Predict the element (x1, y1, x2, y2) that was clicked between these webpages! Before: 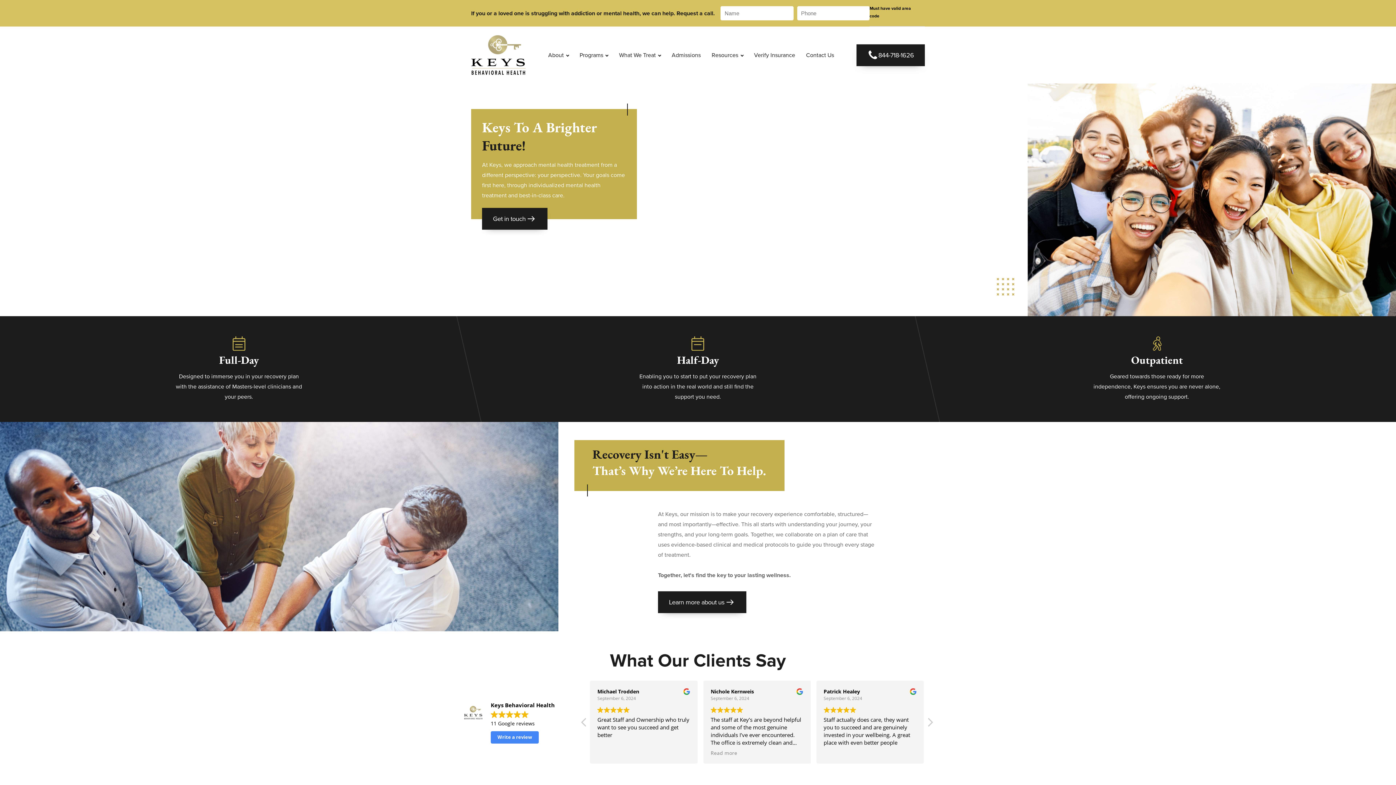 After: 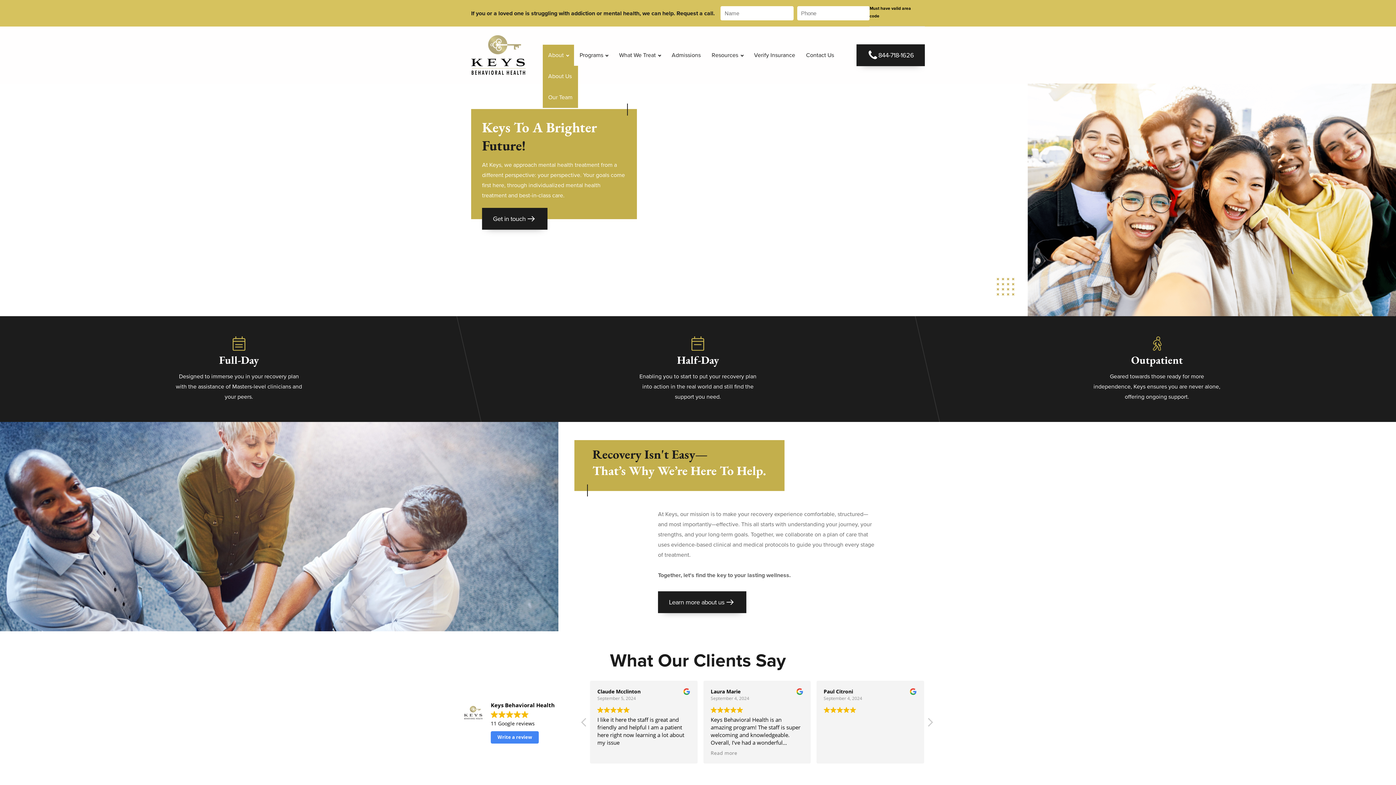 Action: label: About bbox: (542, 44, 574, 65)